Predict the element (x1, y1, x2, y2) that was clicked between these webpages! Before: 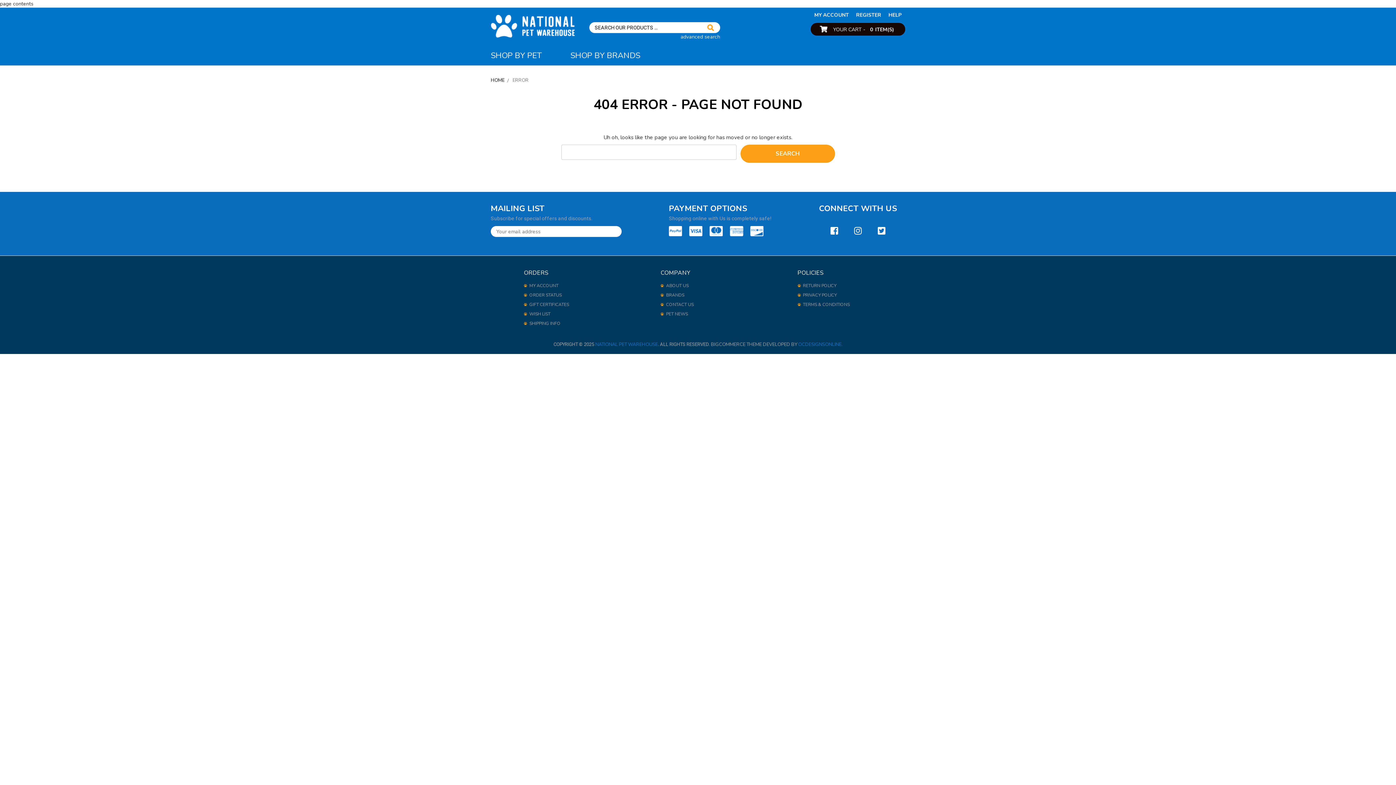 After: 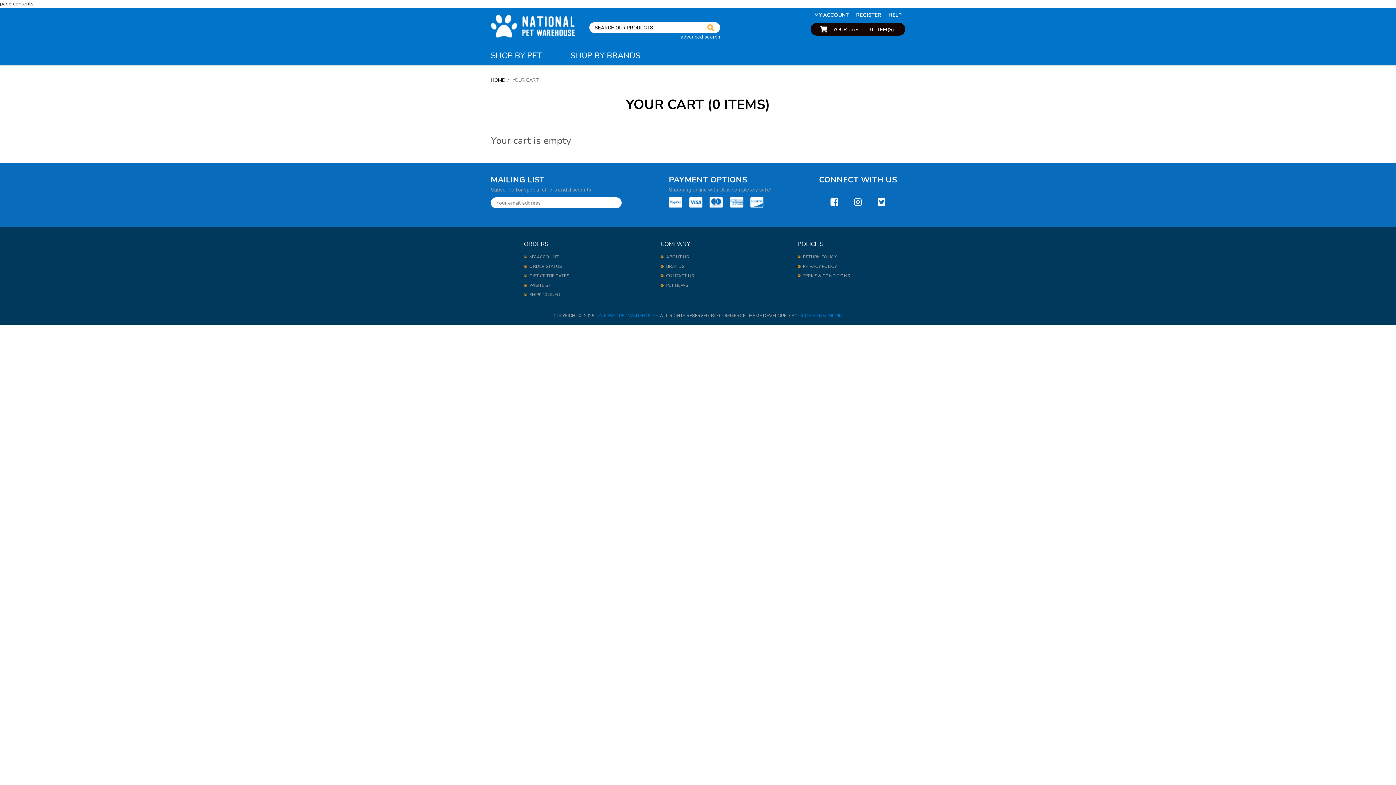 Action: bbox: (833, 26, 894, 33) label: YOUR CART - 0ITEM(S)